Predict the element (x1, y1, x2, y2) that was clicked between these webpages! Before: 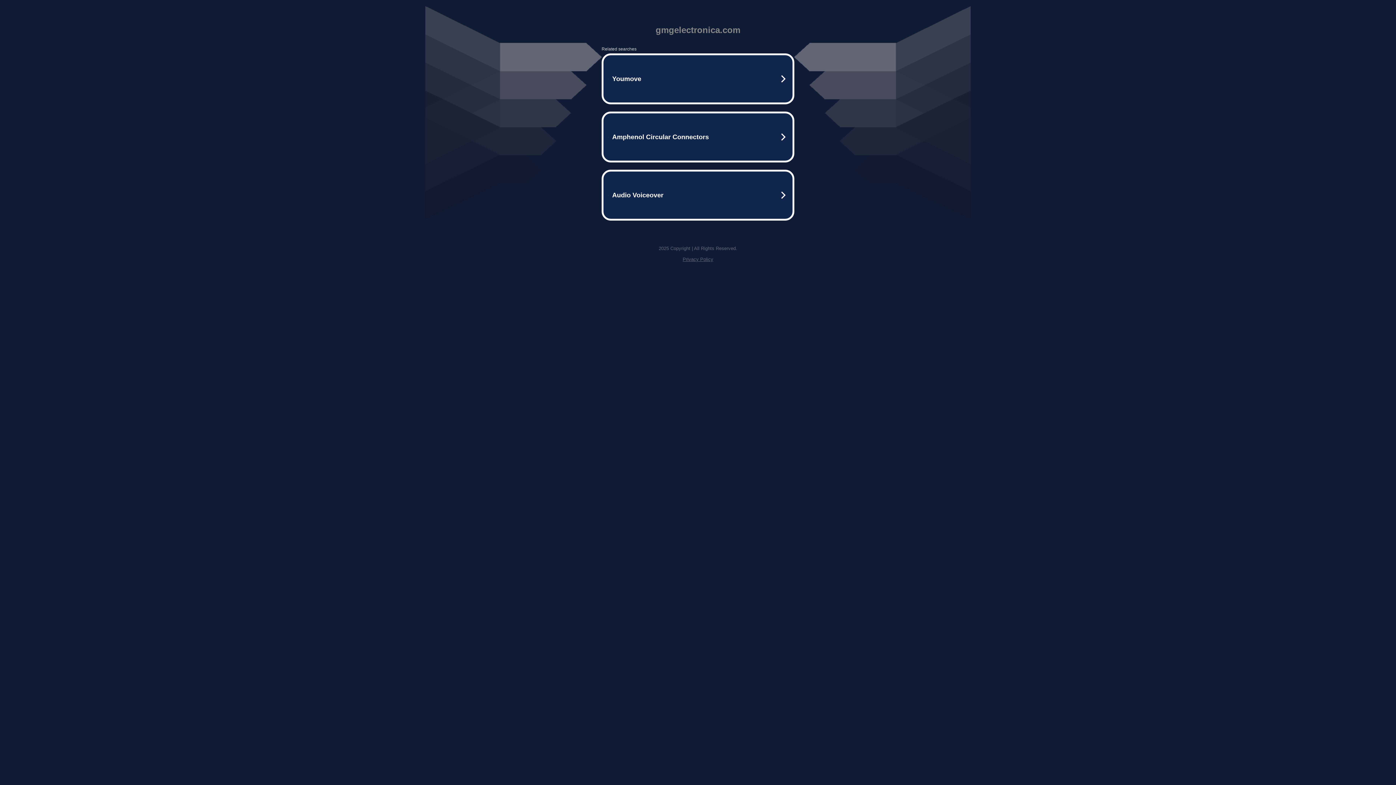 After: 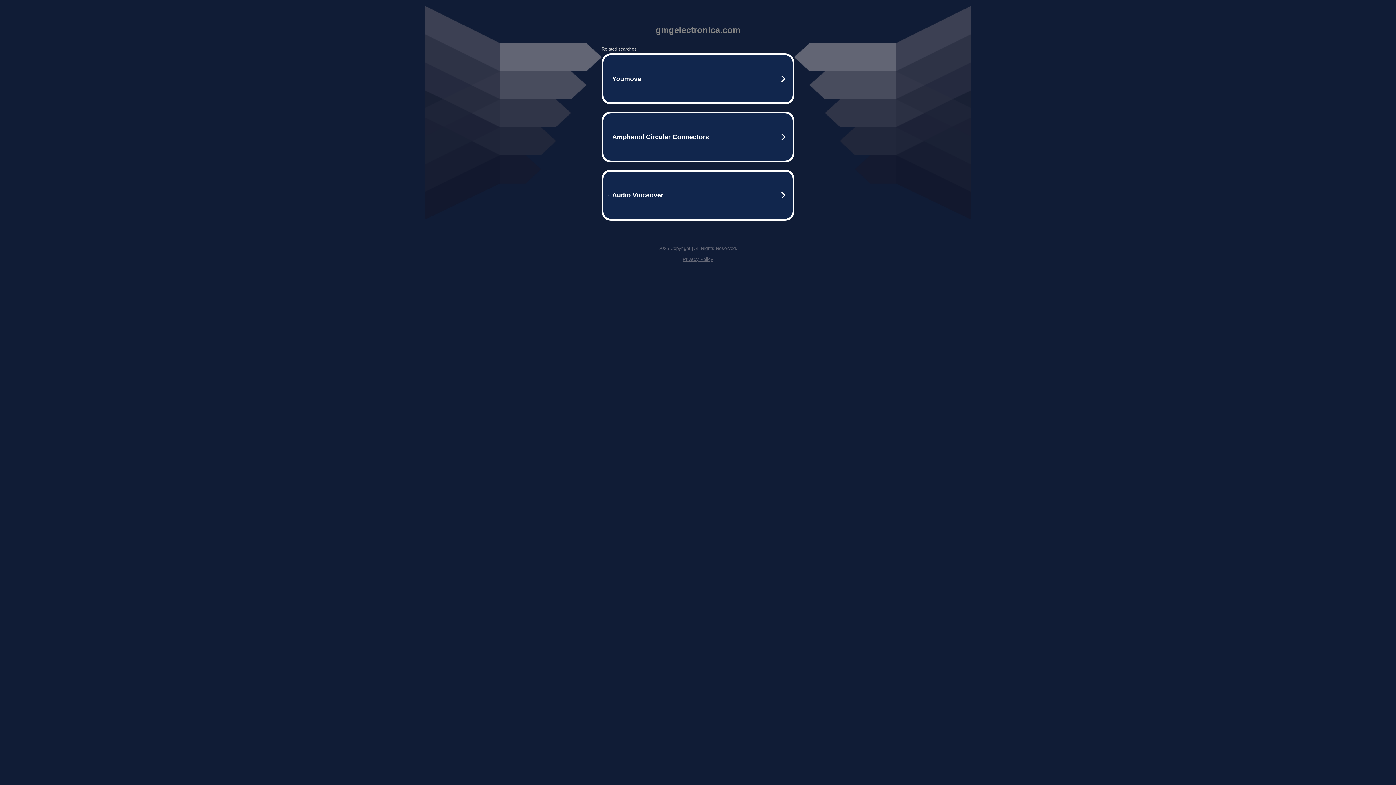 Action: bbox: (682, 256, 713, 262) label: Privacy Policy